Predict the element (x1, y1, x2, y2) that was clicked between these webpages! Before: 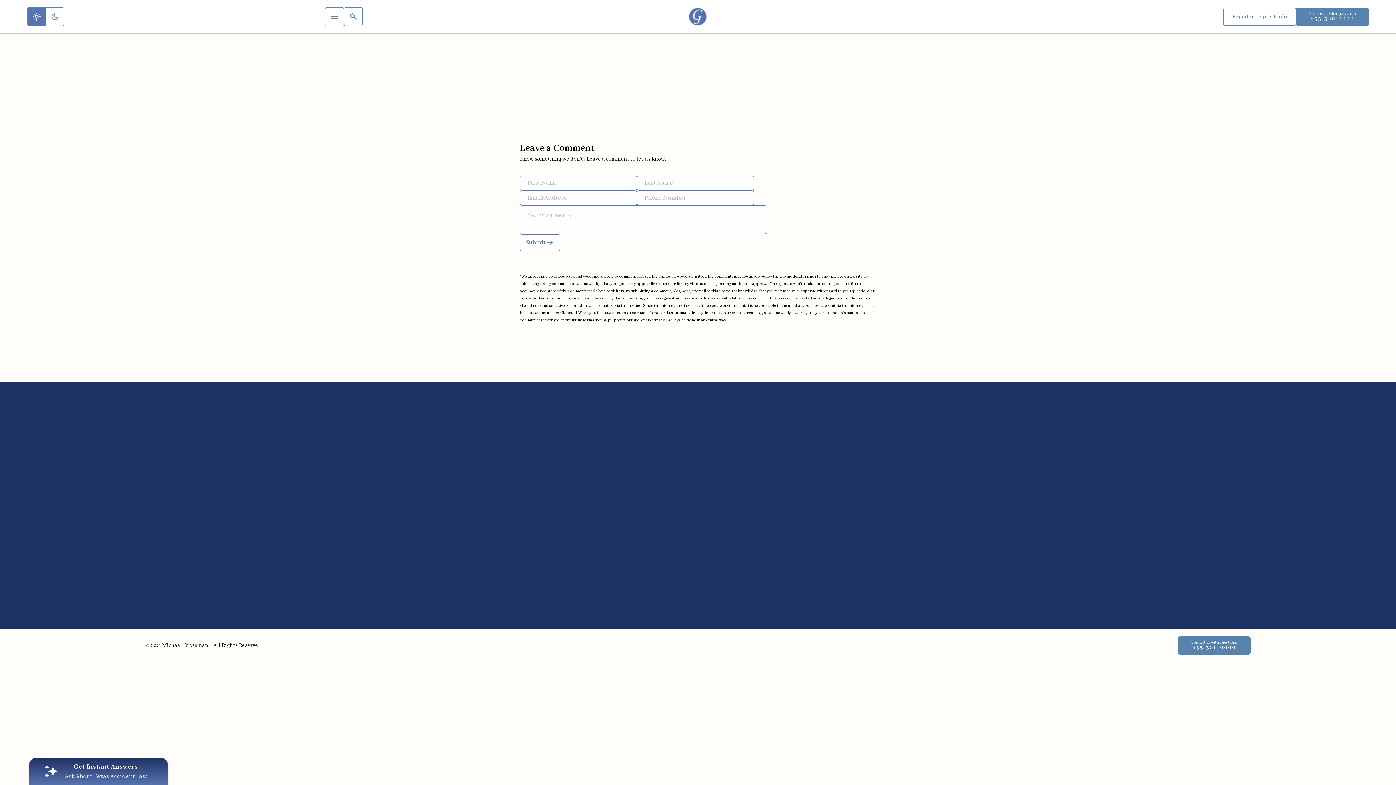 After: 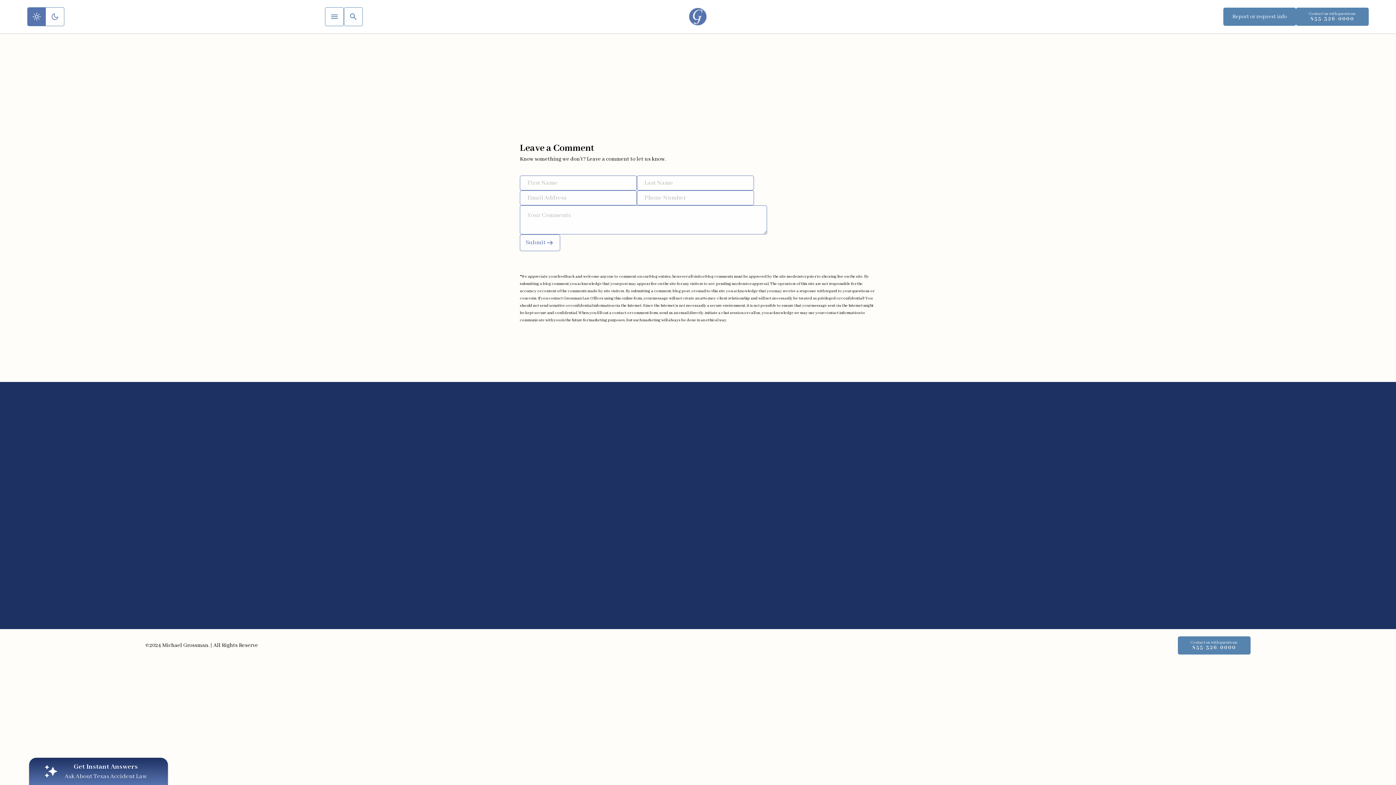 Action: bbox: (1223, 7, 1296, 25) label: Report or request info